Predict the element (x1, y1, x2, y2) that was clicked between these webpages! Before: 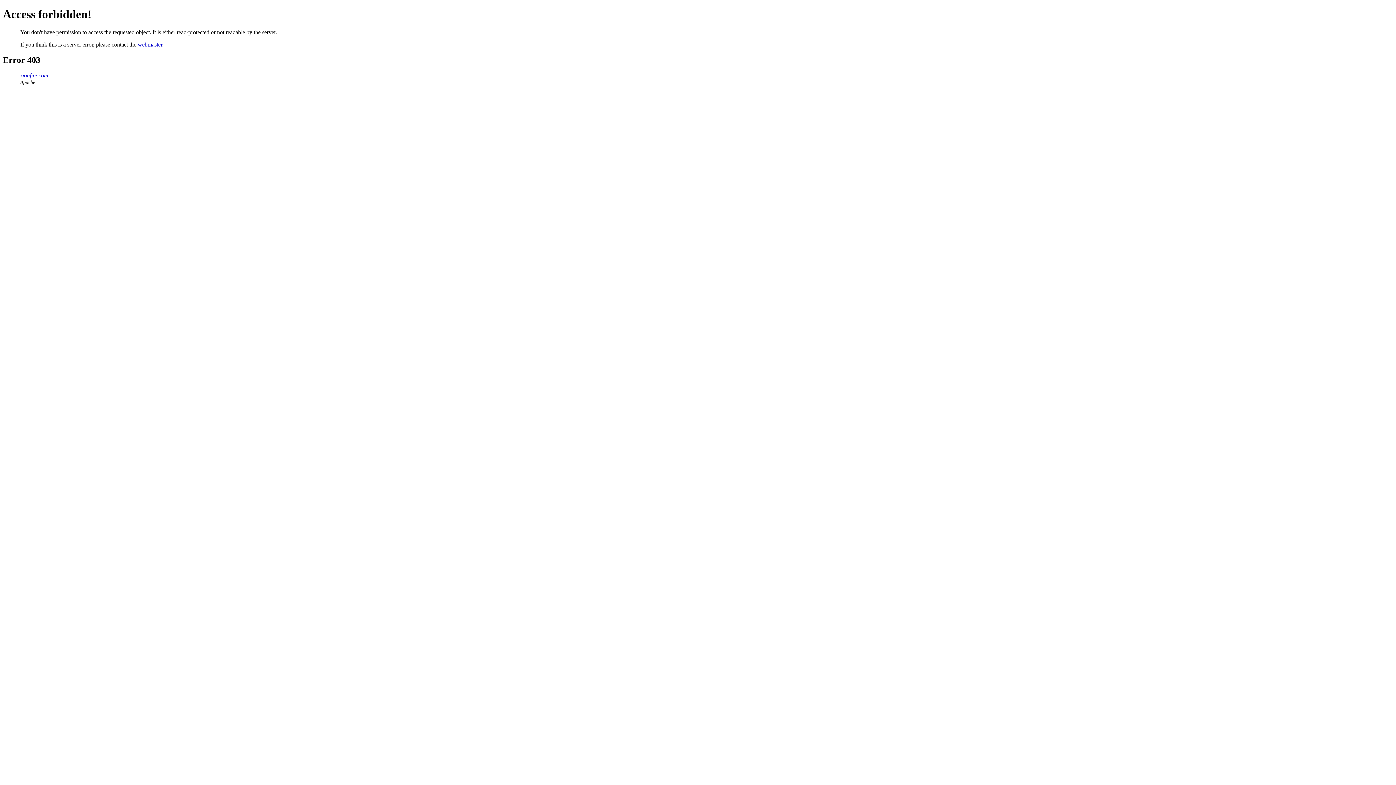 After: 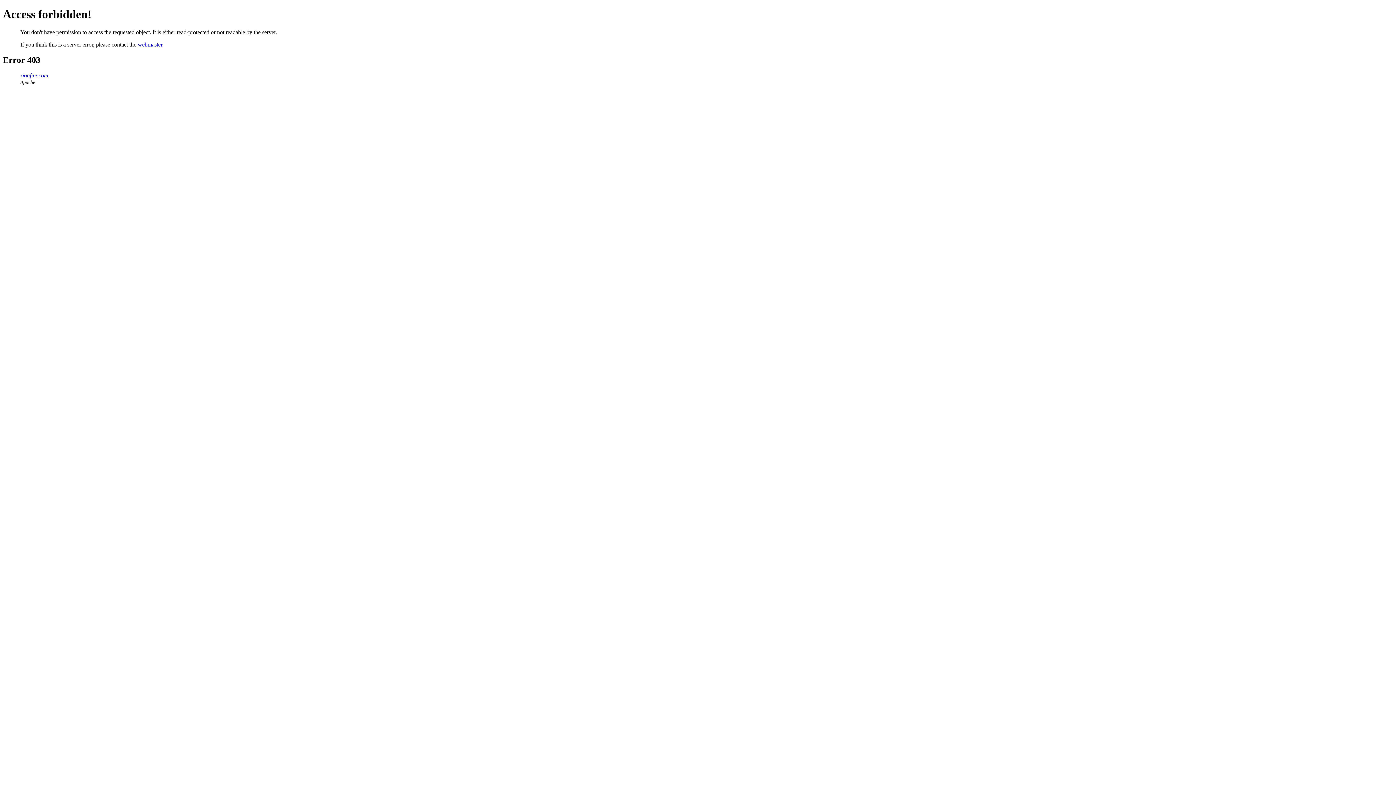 Action: bbox: (137, 41, 162, 47) label: webmaster